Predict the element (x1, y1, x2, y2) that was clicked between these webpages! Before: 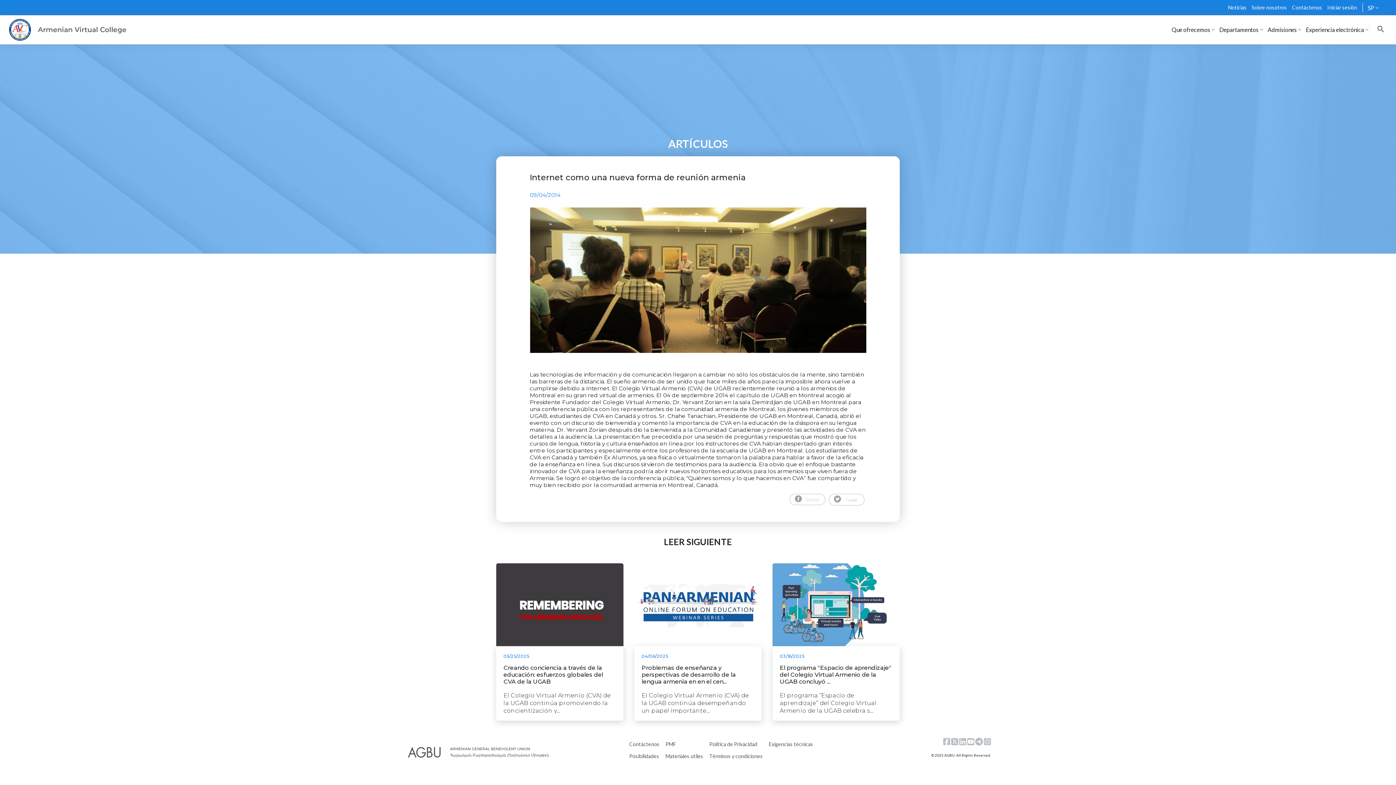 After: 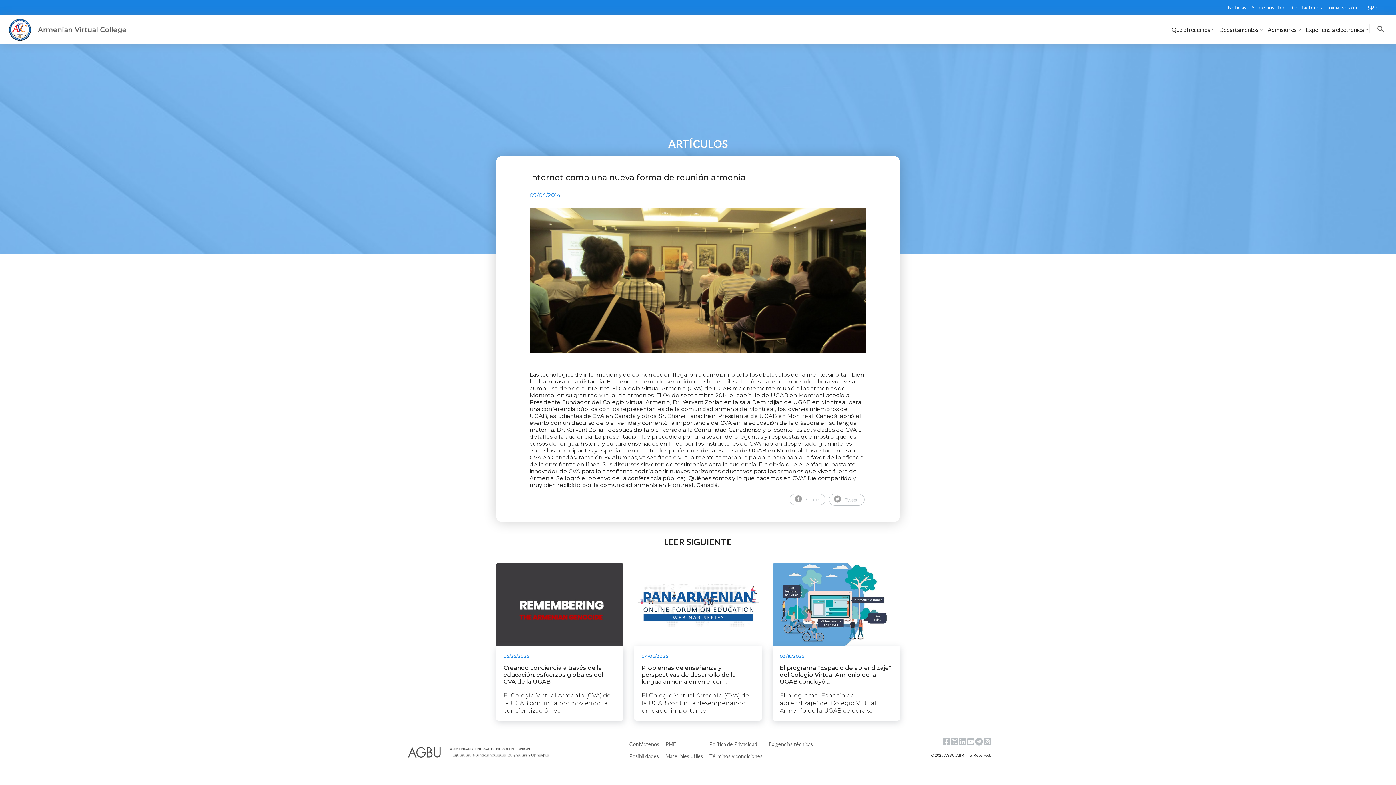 Action: label: Tweet bbox: (829, 494, 864, 505)